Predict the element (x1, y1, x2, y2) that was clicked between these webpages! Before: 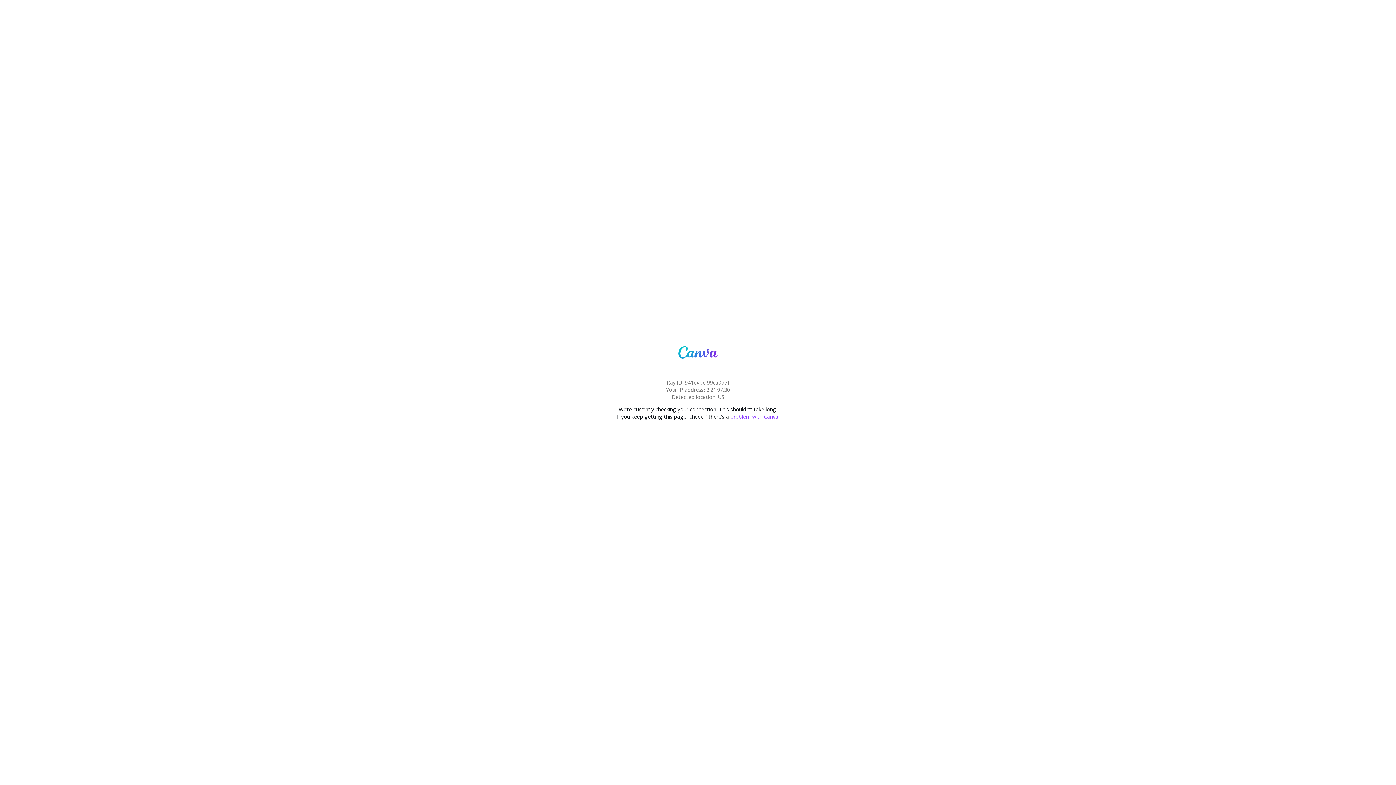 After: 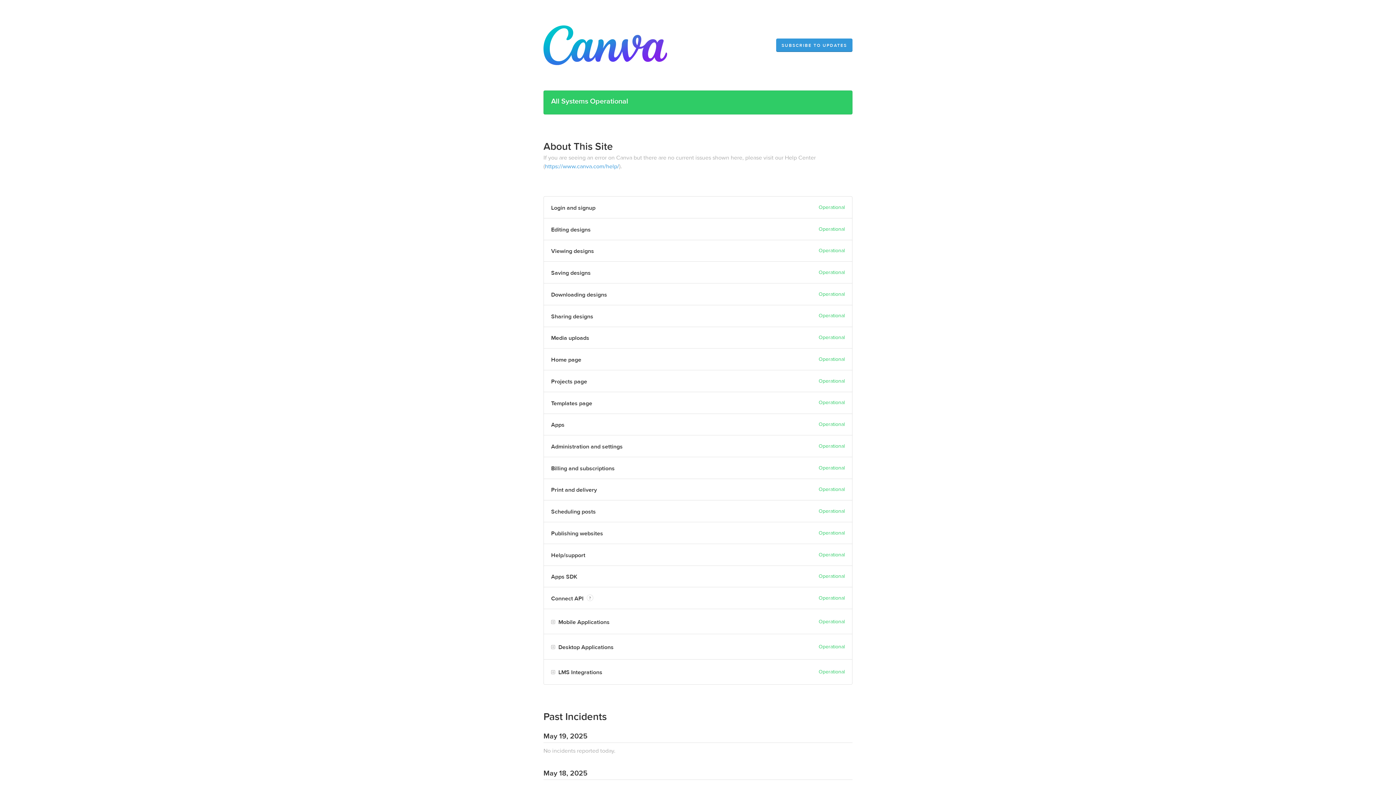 Action: bbox: (730, 413, 778, 420) label: problem with Canva